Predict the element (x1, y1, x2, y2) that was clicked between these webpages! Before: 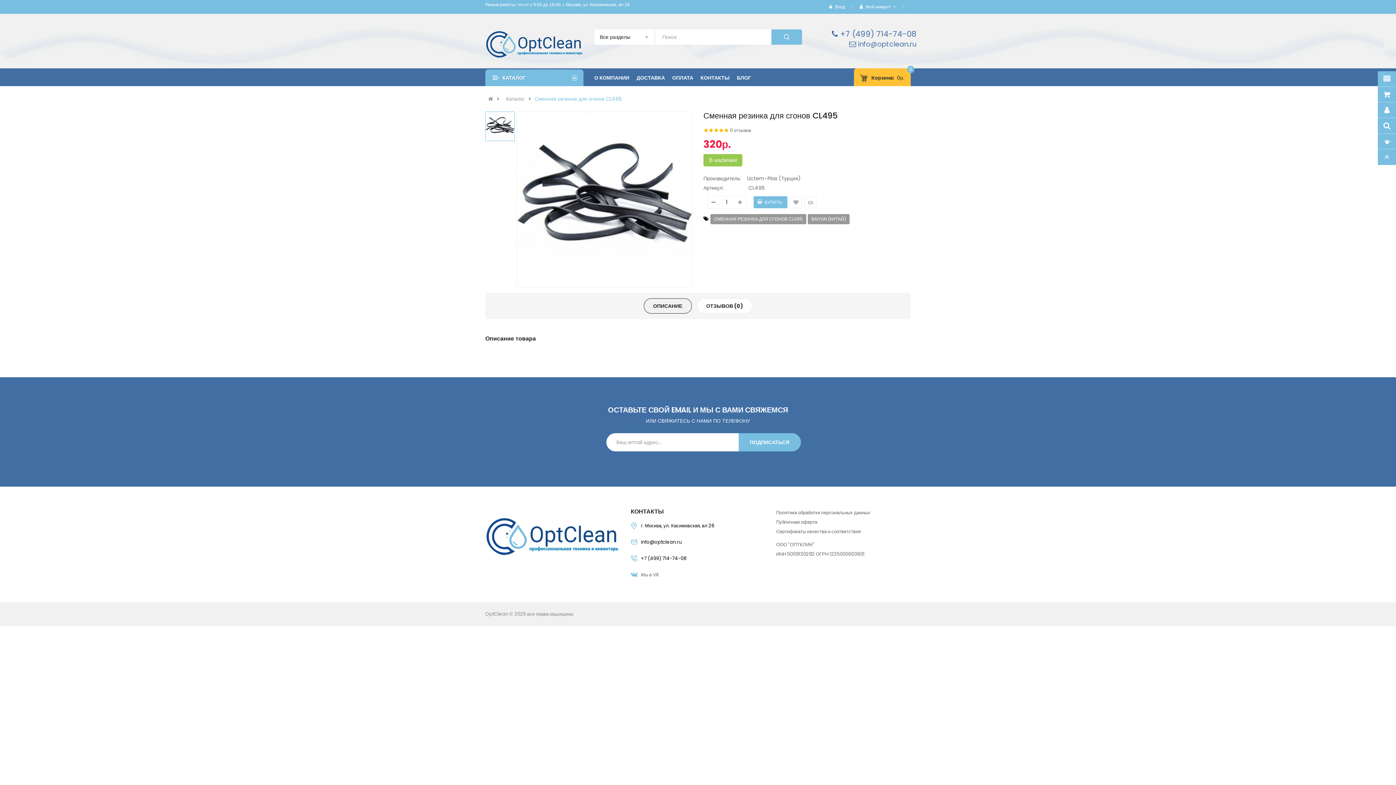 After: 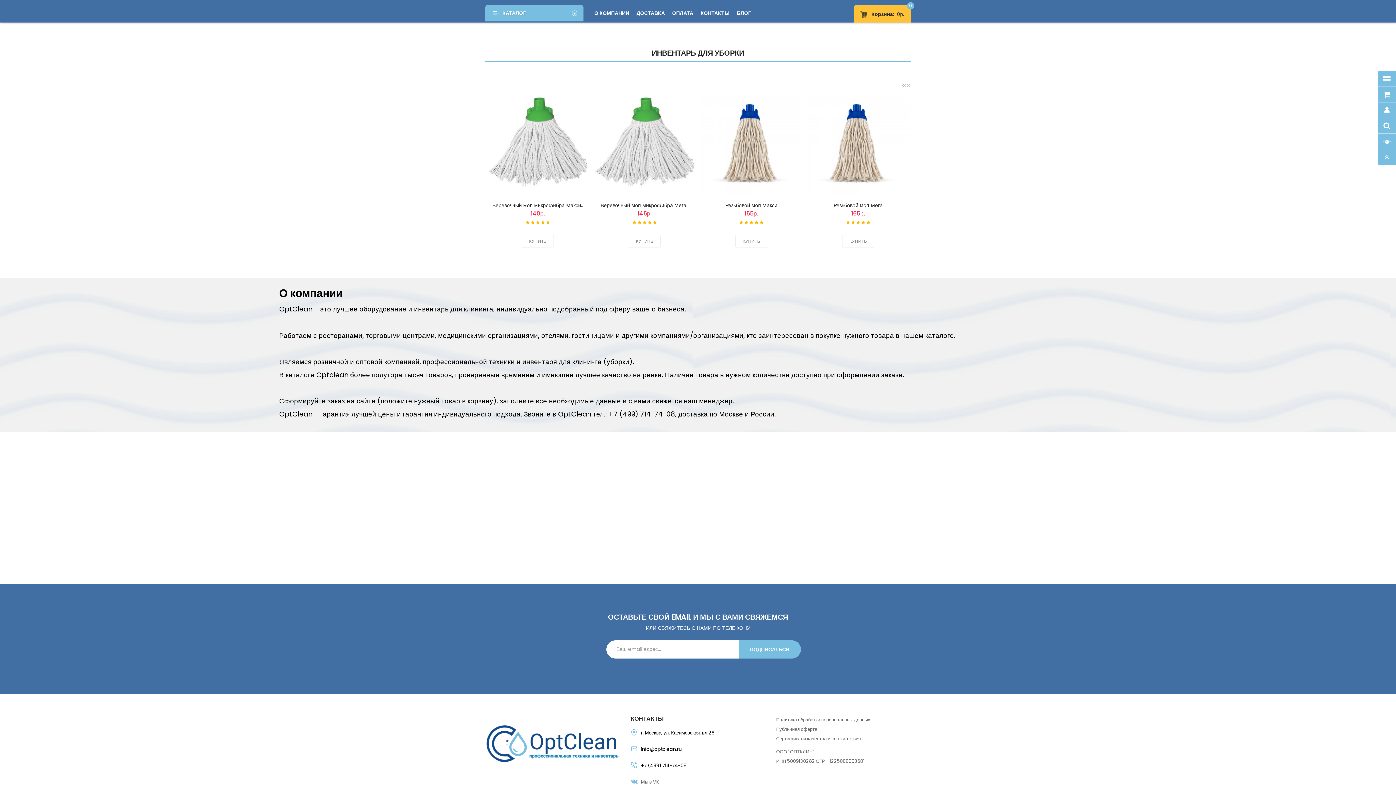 Action: label: О КОМПАНИИ bbox: (594, 69, 629, 86)